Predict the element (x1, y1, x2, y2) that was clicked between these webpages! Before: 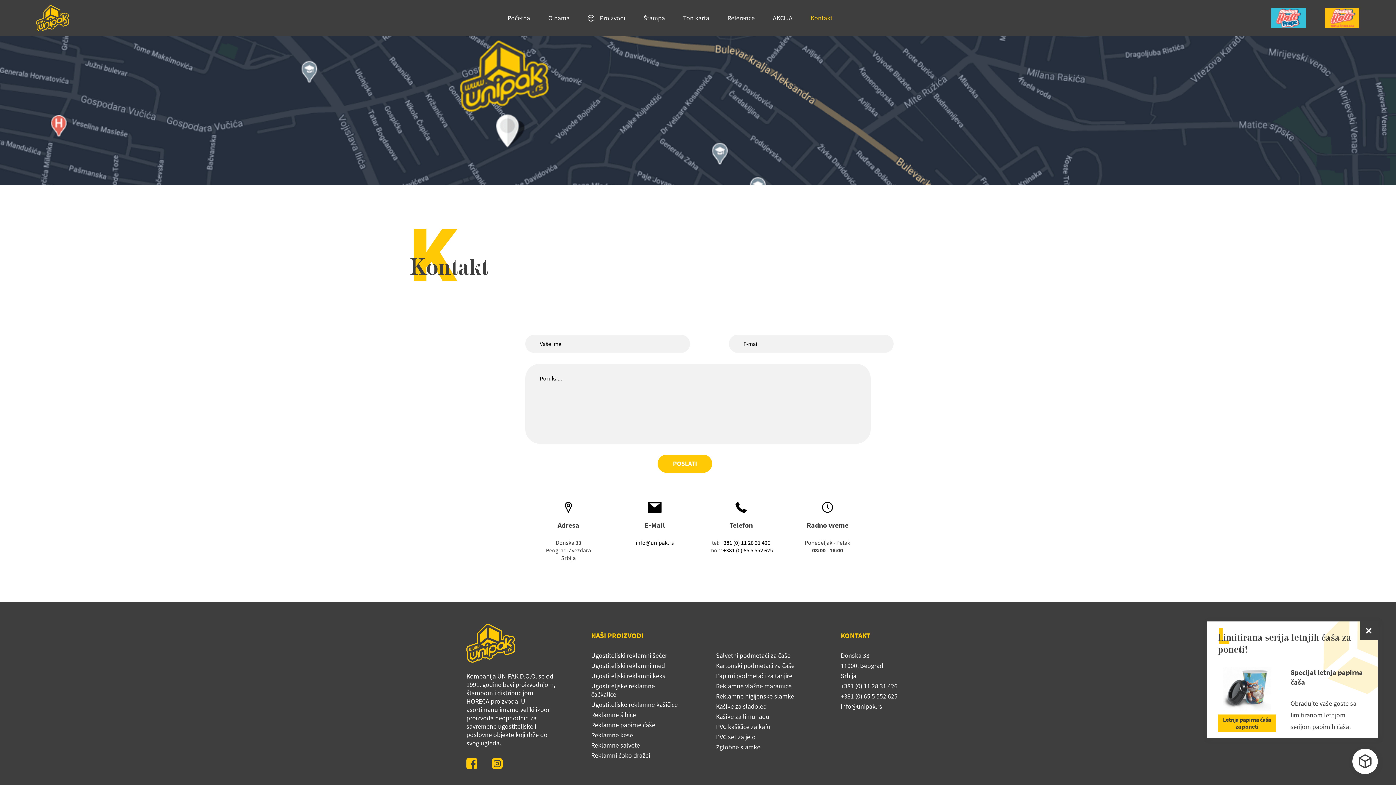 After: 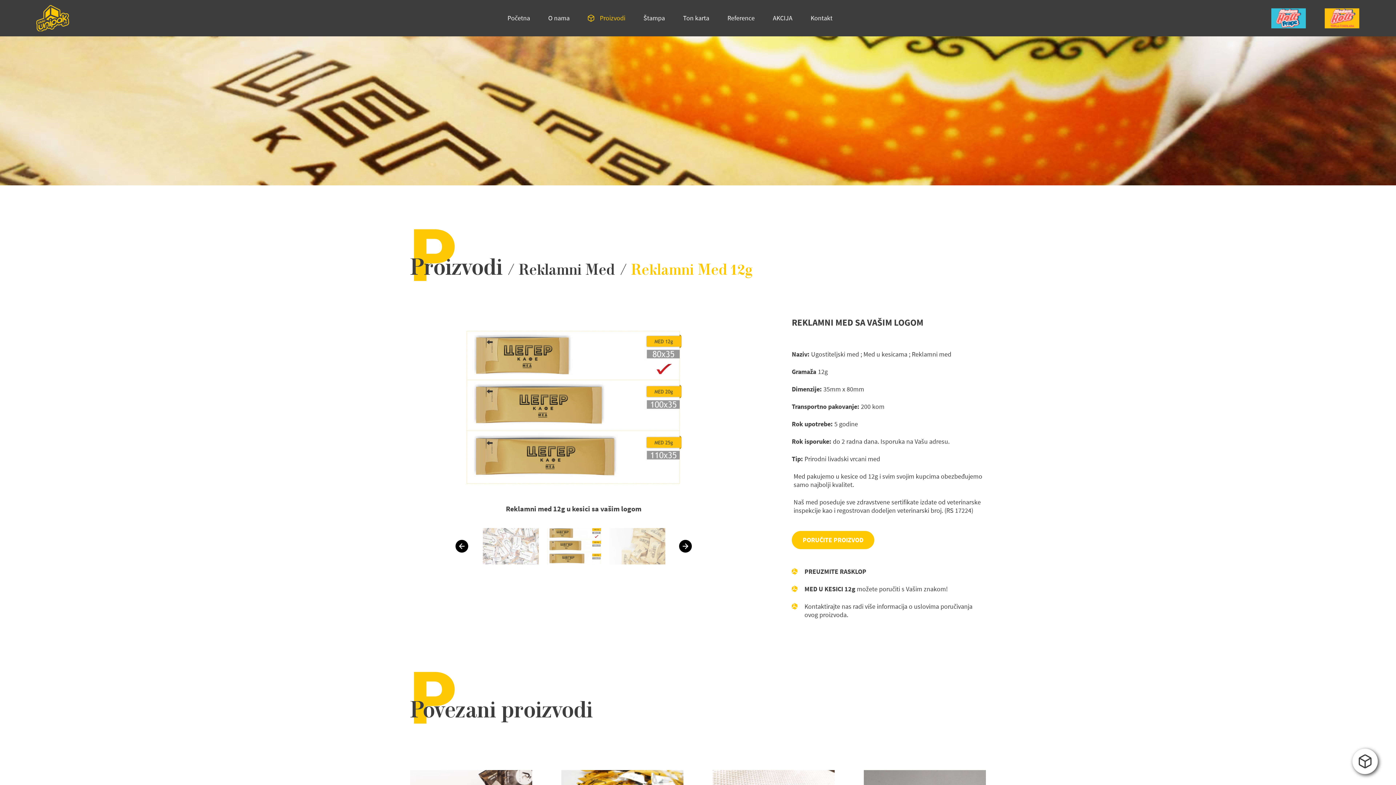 Action: label: Ugostiteljski reklamni med bbox: (591, 661, 665, 670)